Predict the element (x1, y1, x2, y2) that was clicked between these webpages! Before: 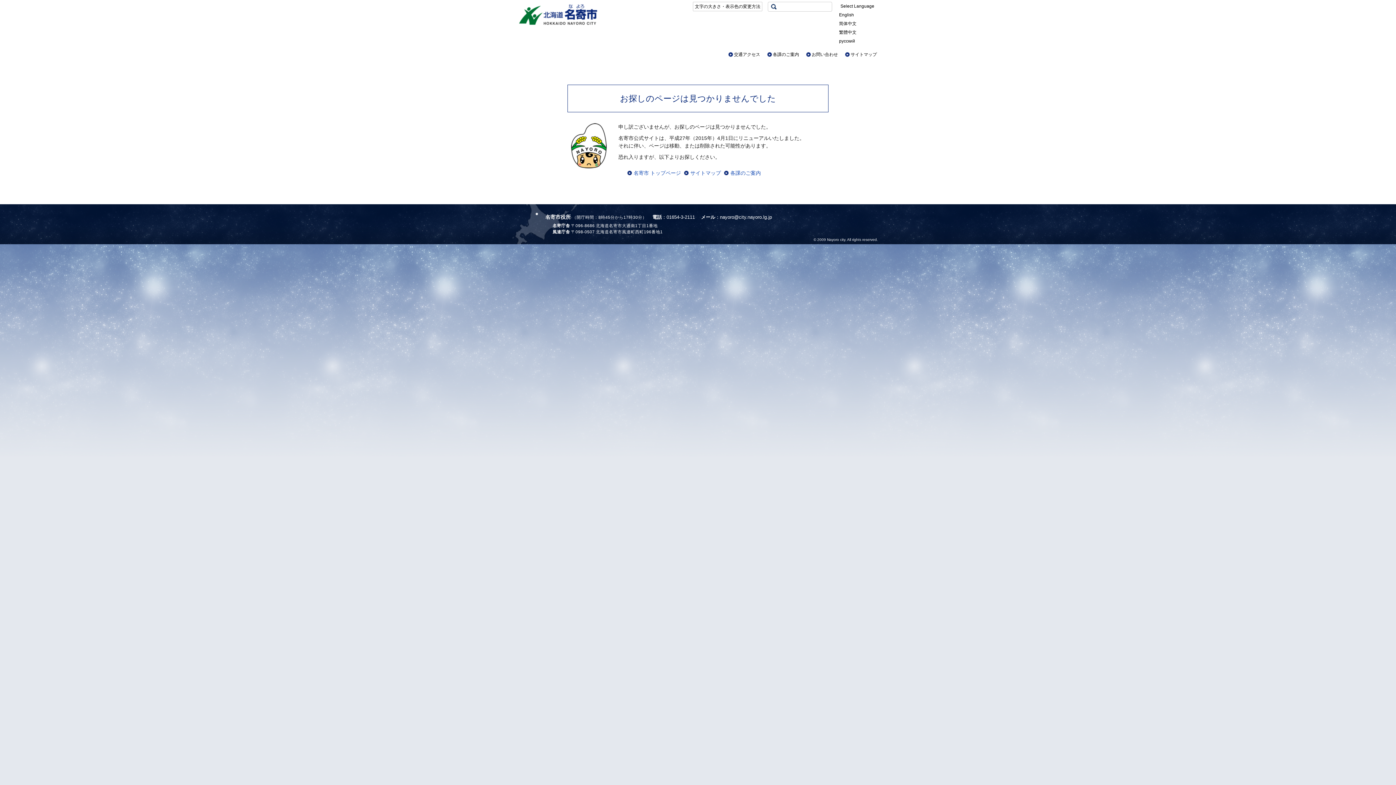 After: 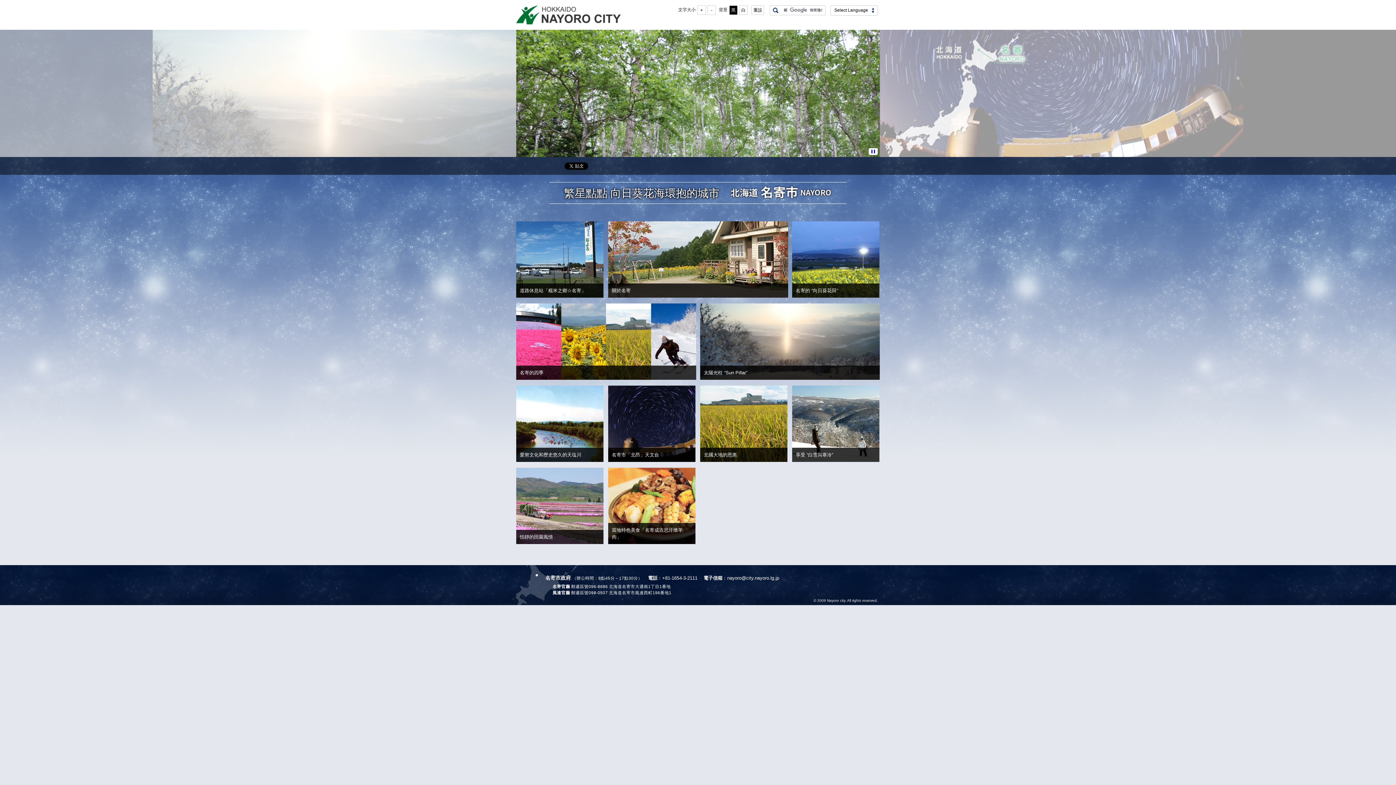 Action: bbox: (837, 27, 878, 36) label: 繁體中文